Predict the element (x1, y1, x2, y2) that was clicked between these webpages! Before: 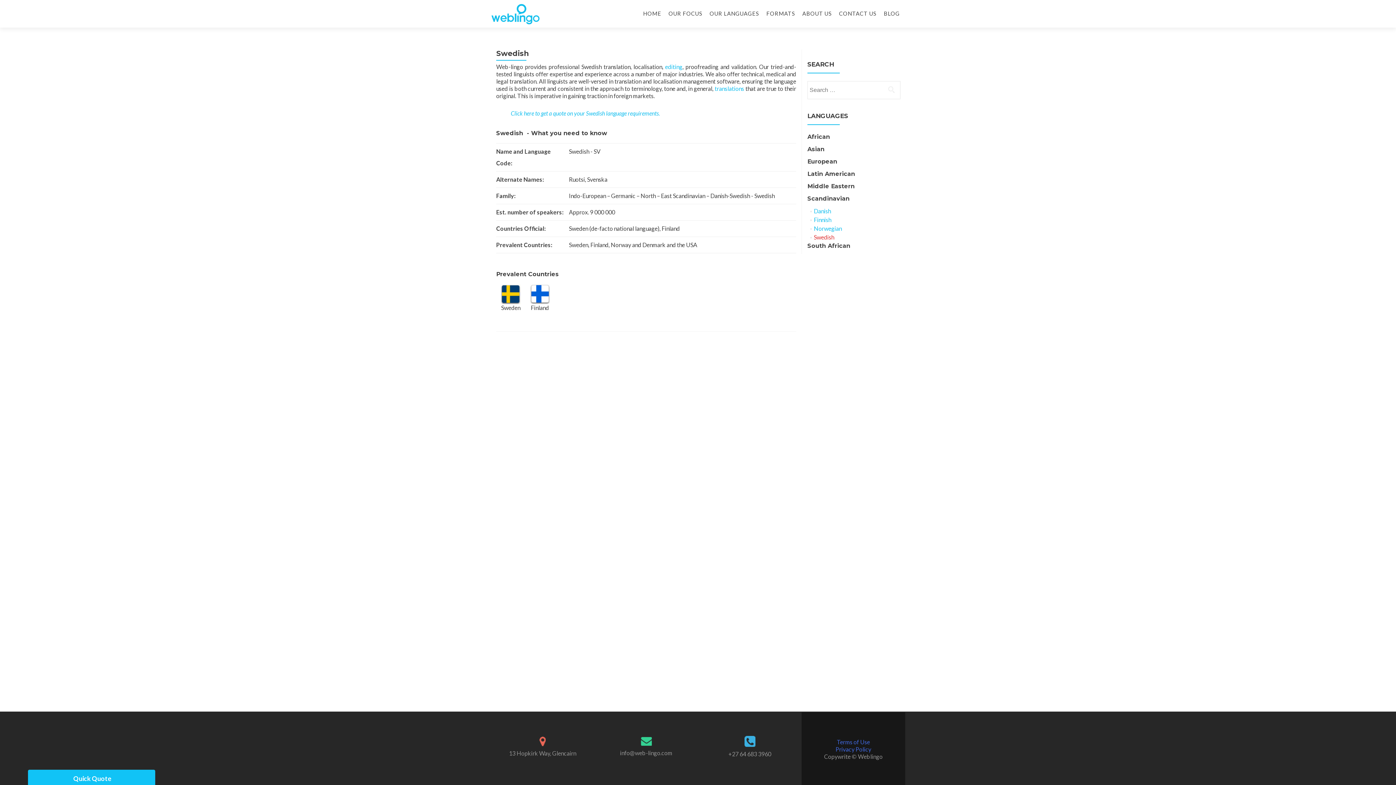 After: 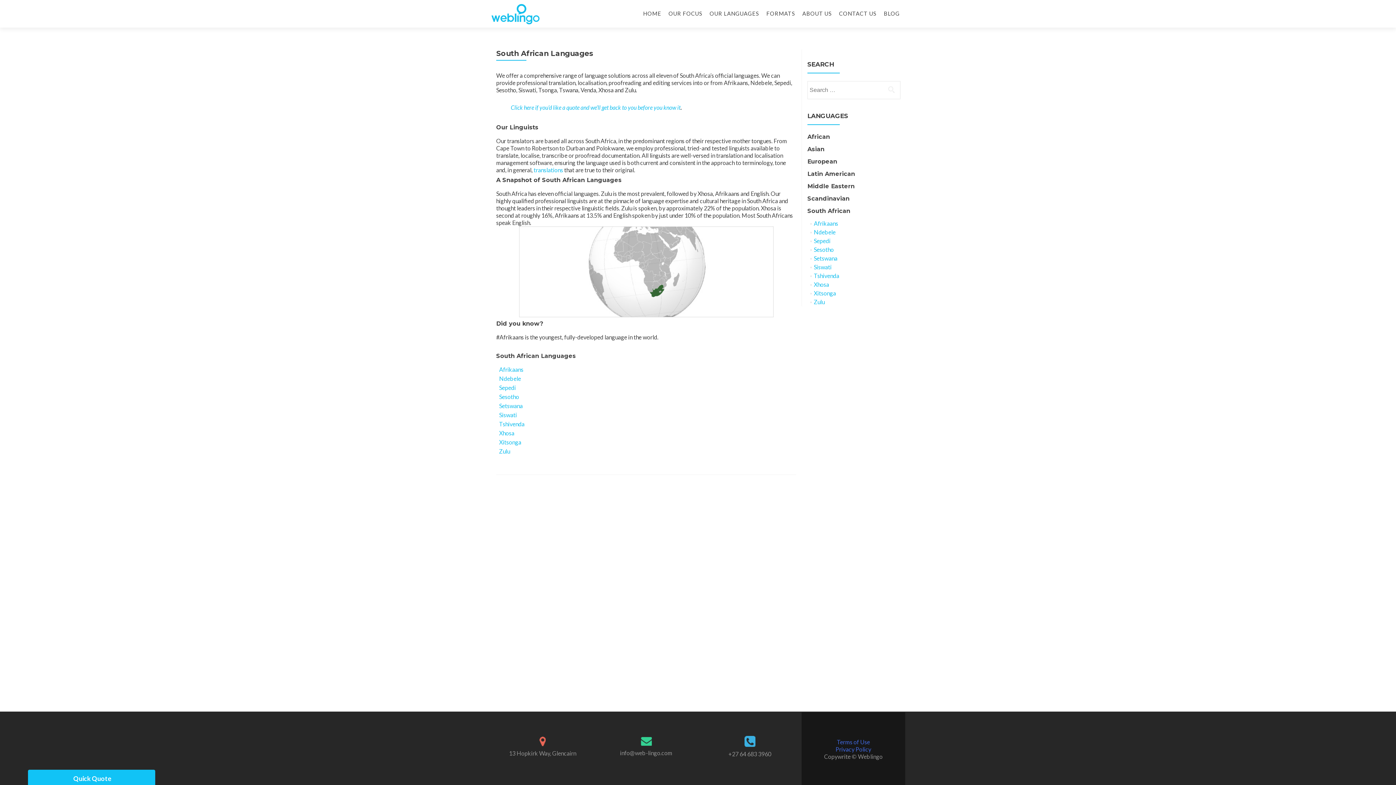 Action: bbox: (807, 242, 850, 249) label: South African